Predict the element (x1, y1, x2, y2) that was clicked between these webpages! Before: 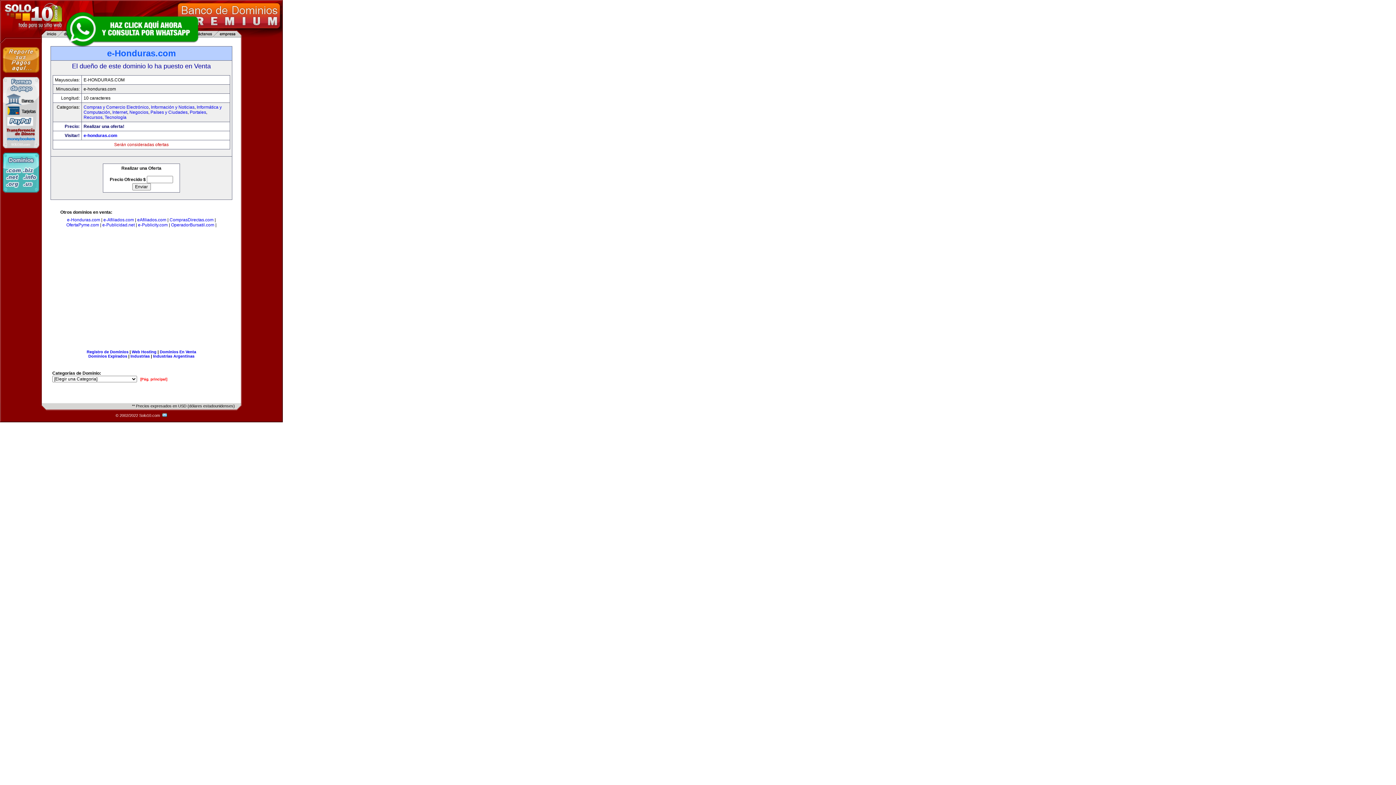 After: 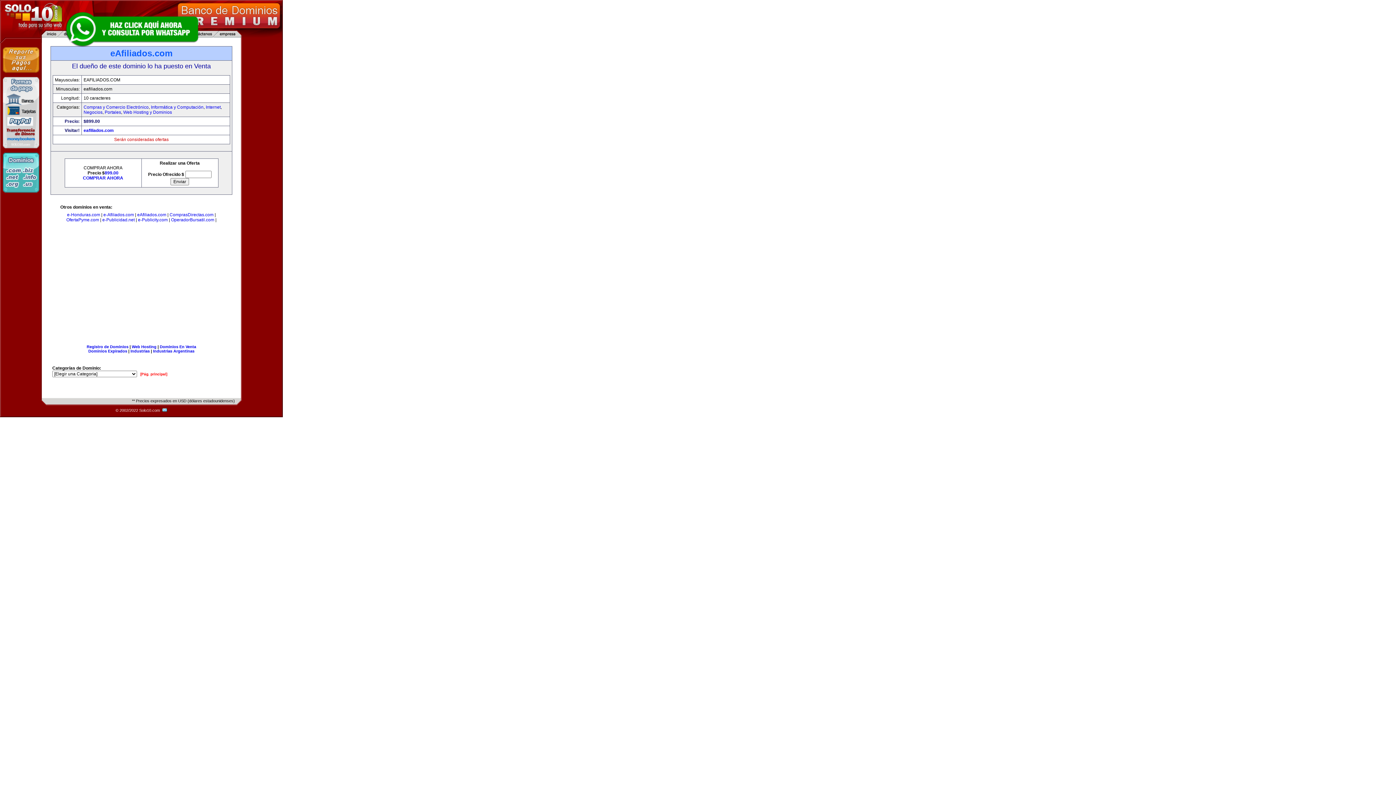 Action: label: eAfiliados.com bbox: (137, 217, 166, 222)